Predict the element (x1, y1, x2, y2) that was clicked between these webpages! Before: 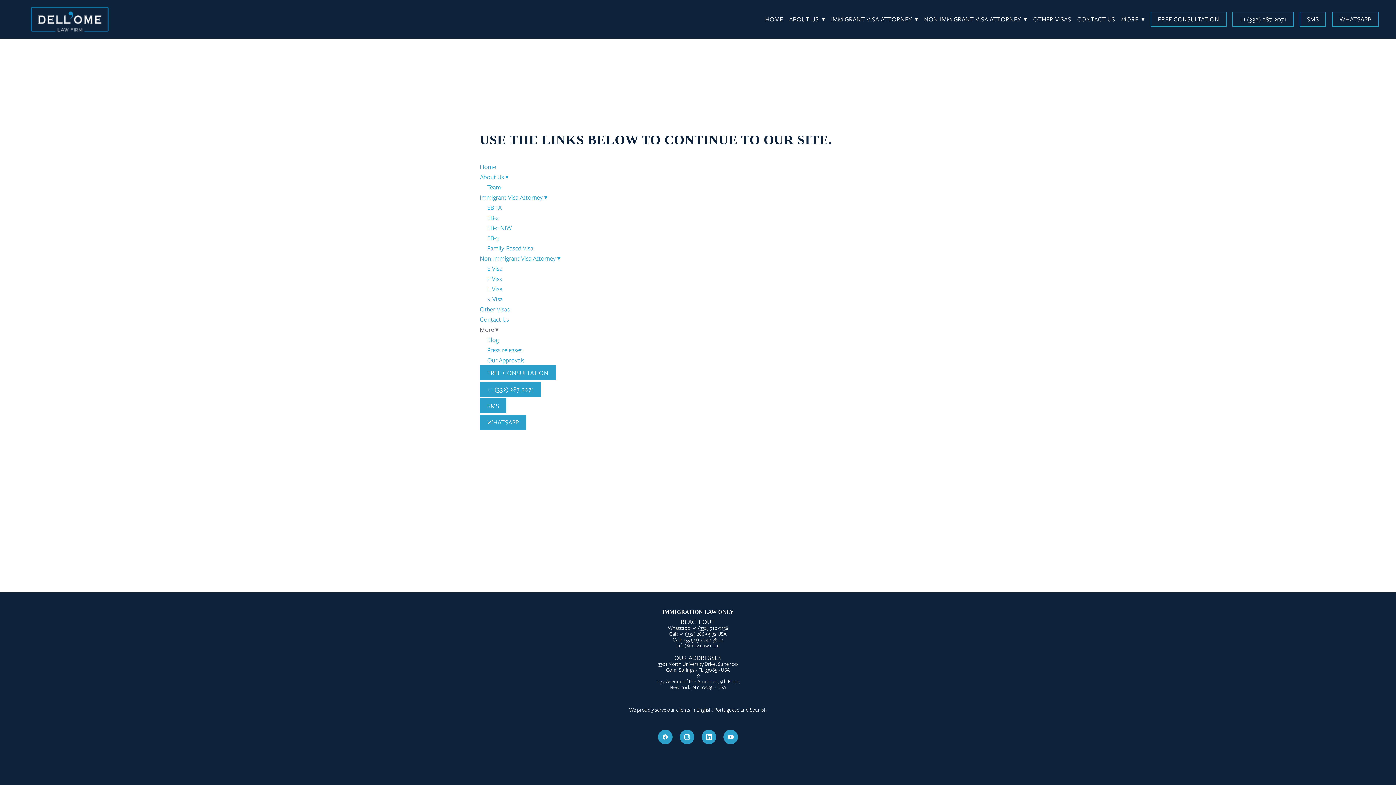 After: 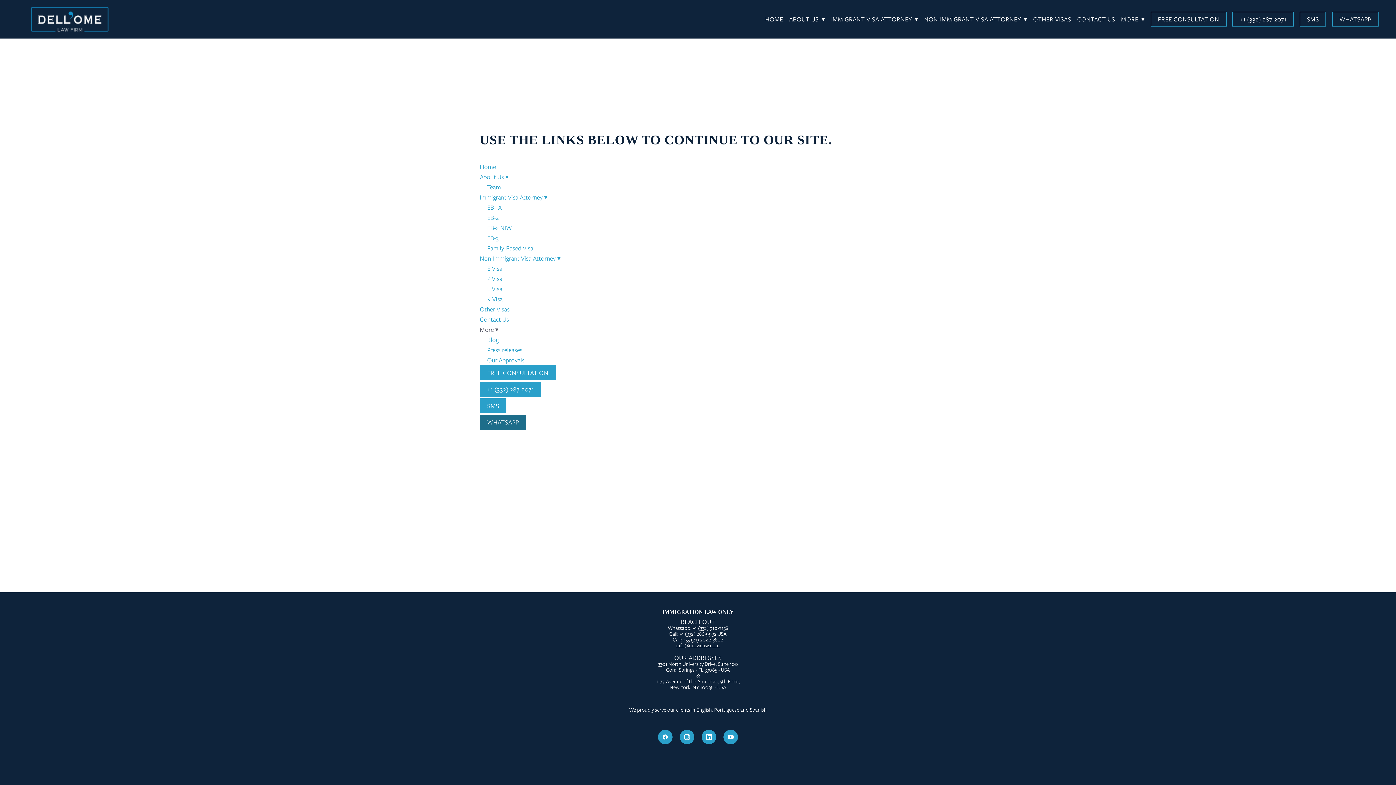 Action: bbox: (480, 415, 526, 430) label: WHATSAPP